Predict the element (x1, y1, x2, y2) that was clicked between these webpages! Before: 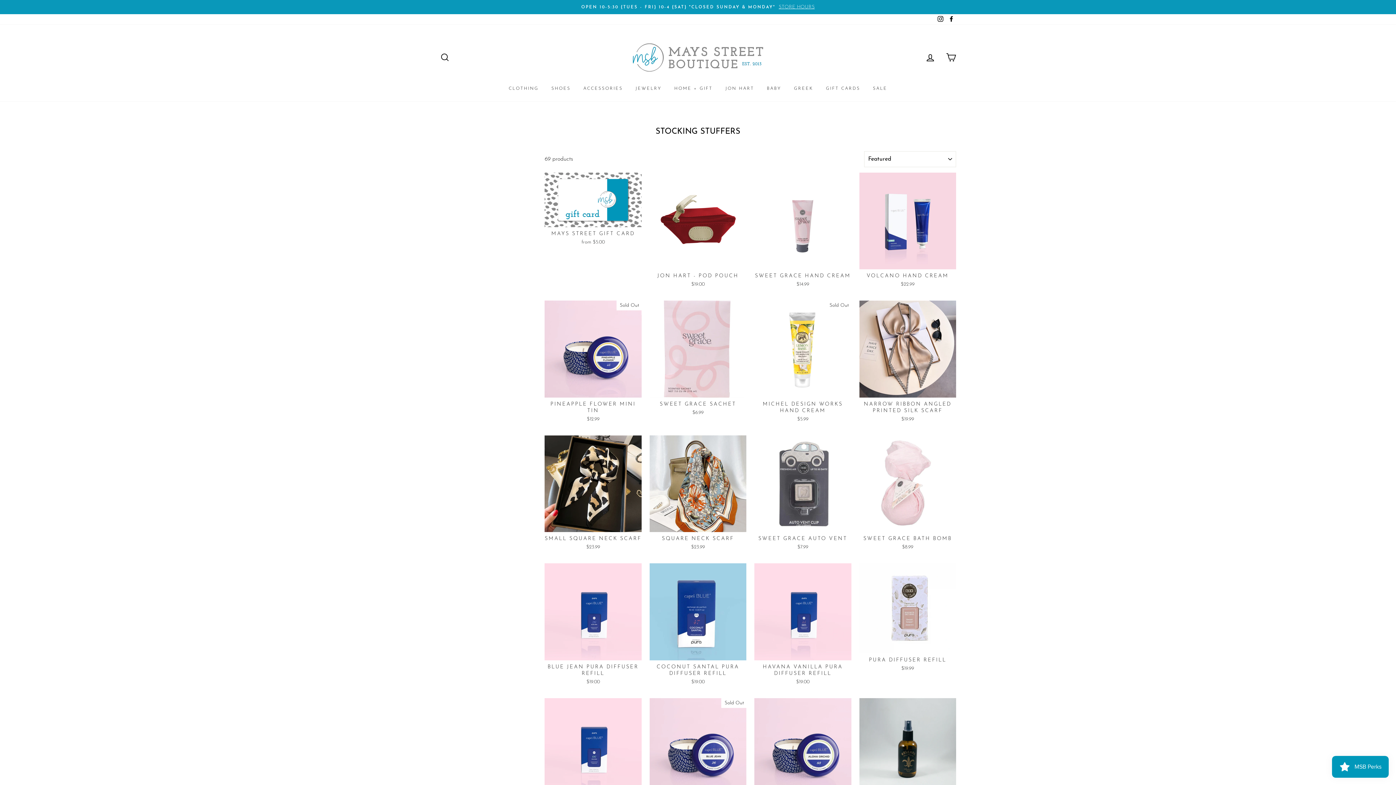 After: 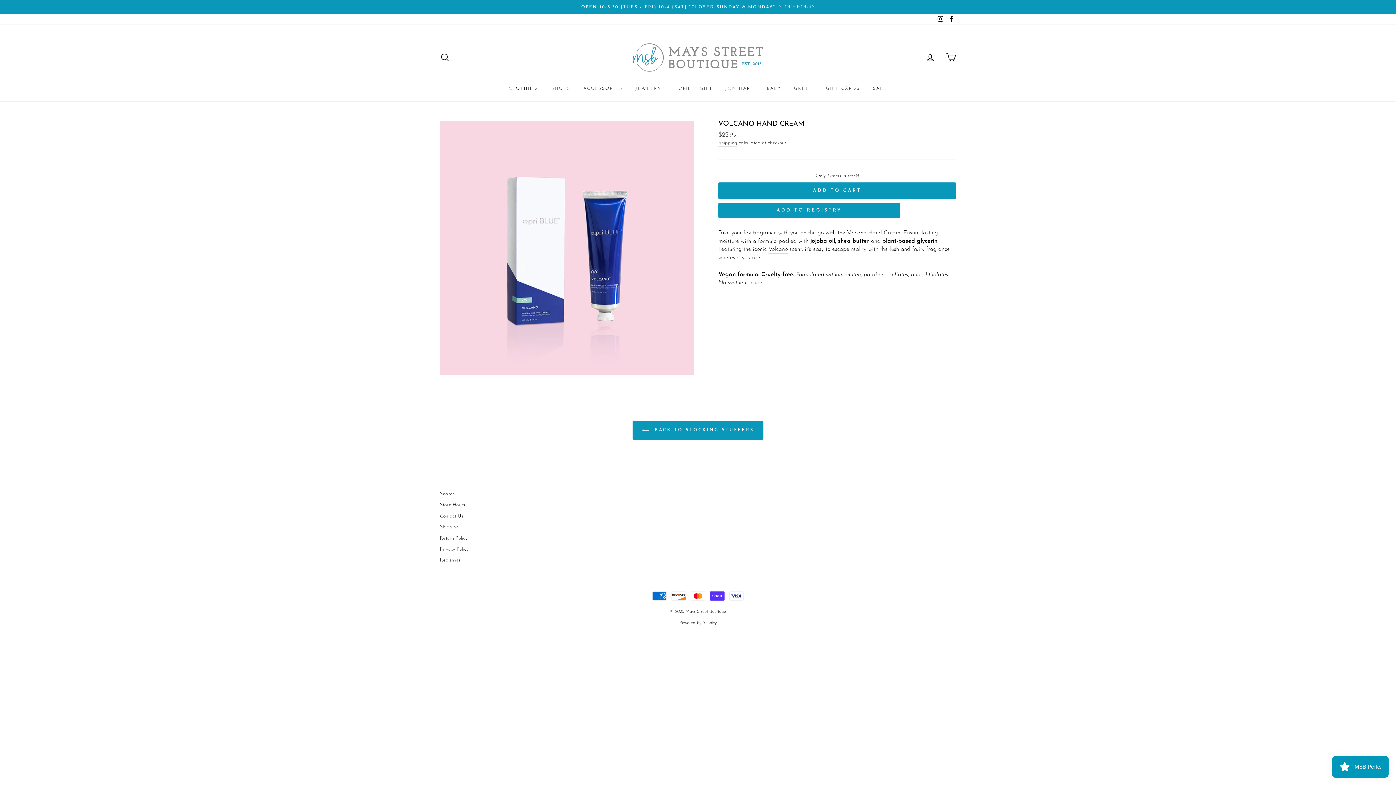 Action: bbox: (859, 172, 956, 289) label: Quick view
VOLCANO HAND CREAM
$22.99